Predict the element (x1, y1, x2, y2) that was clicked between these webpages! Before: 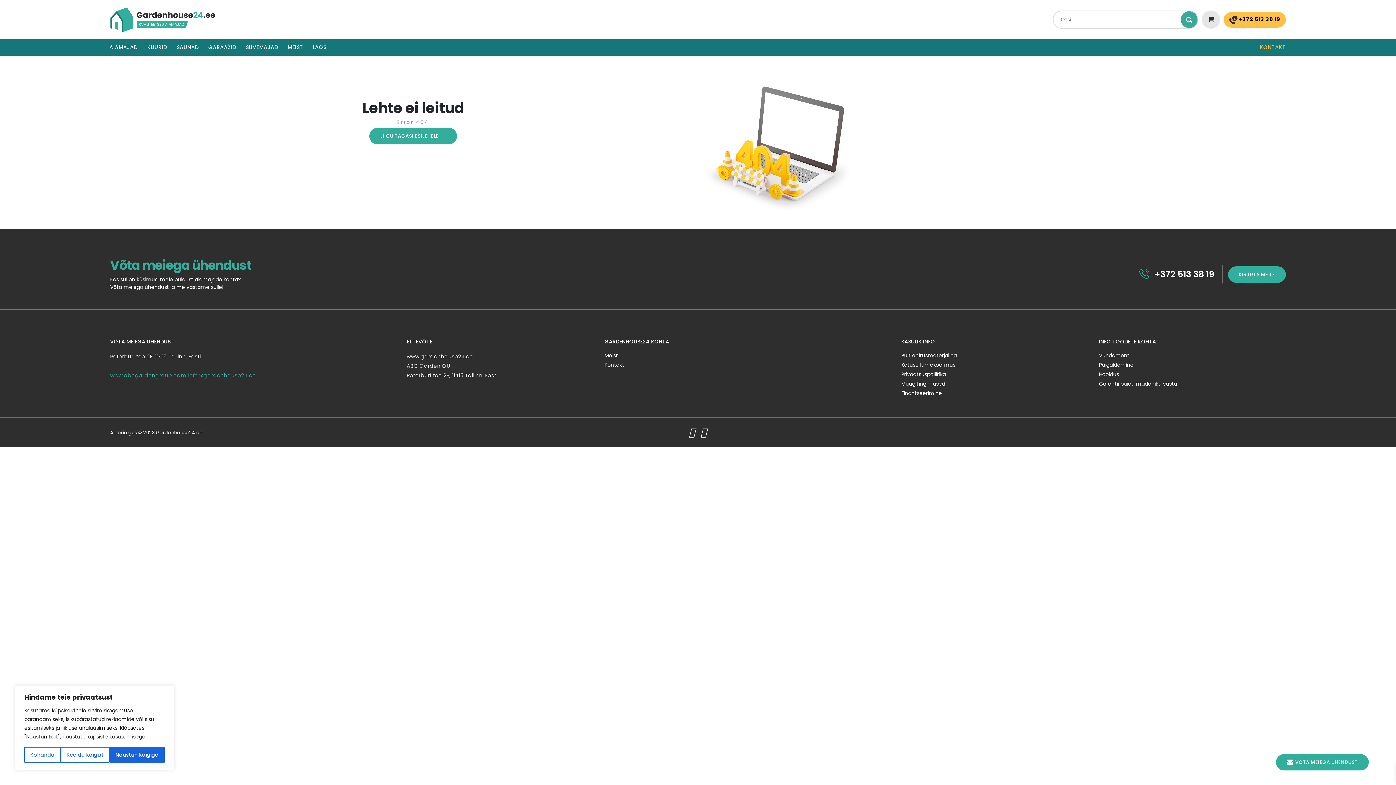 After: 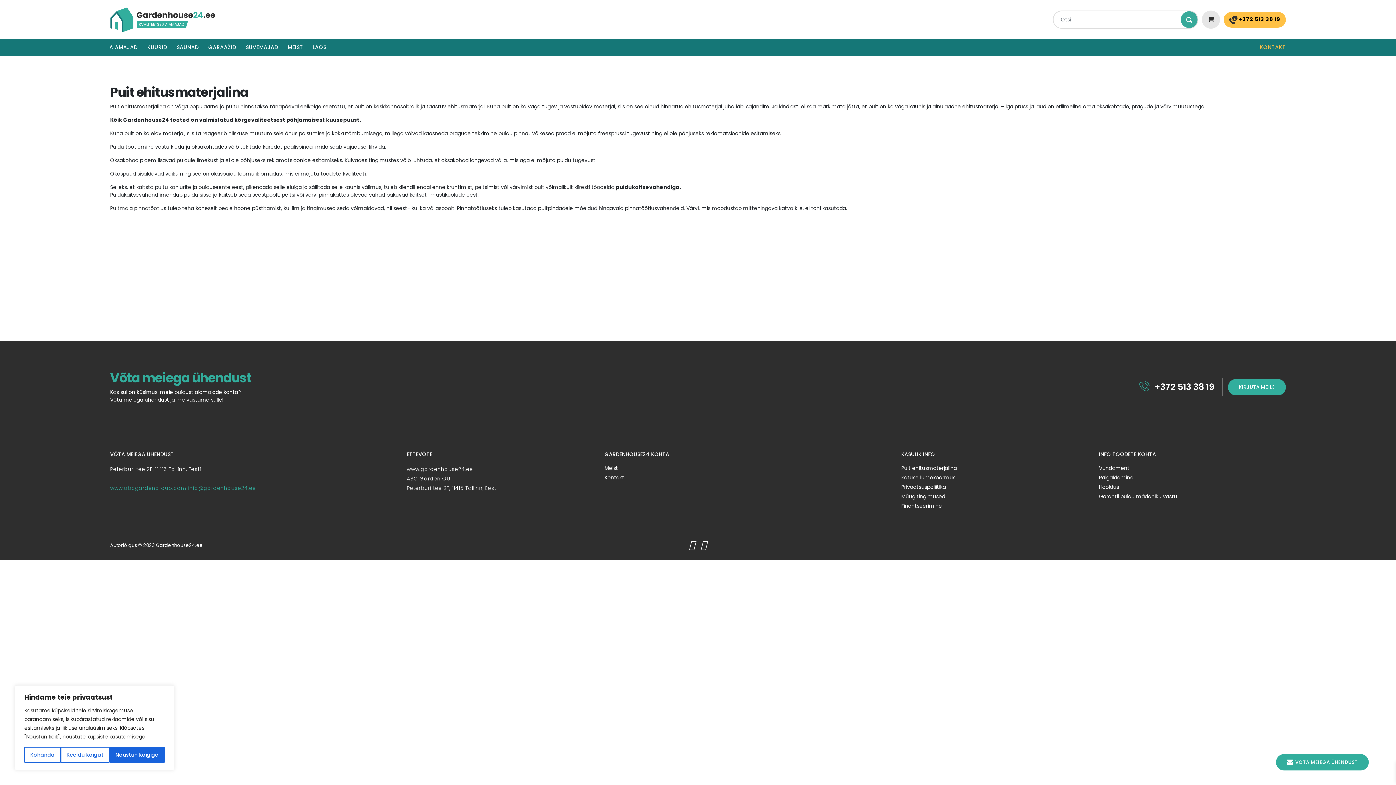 Action: label: Puit ehitusmaterjalina bbox: (901, 352, 957, 359)